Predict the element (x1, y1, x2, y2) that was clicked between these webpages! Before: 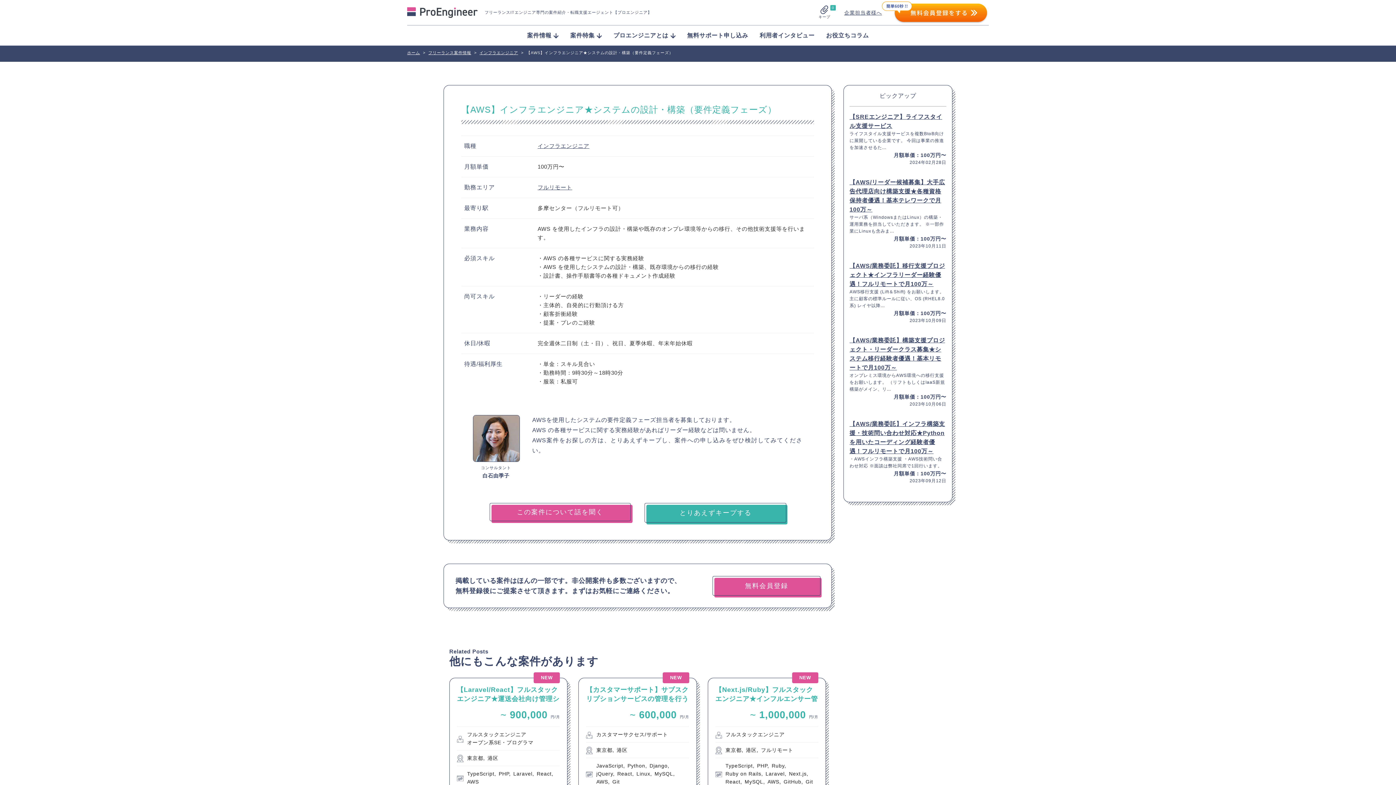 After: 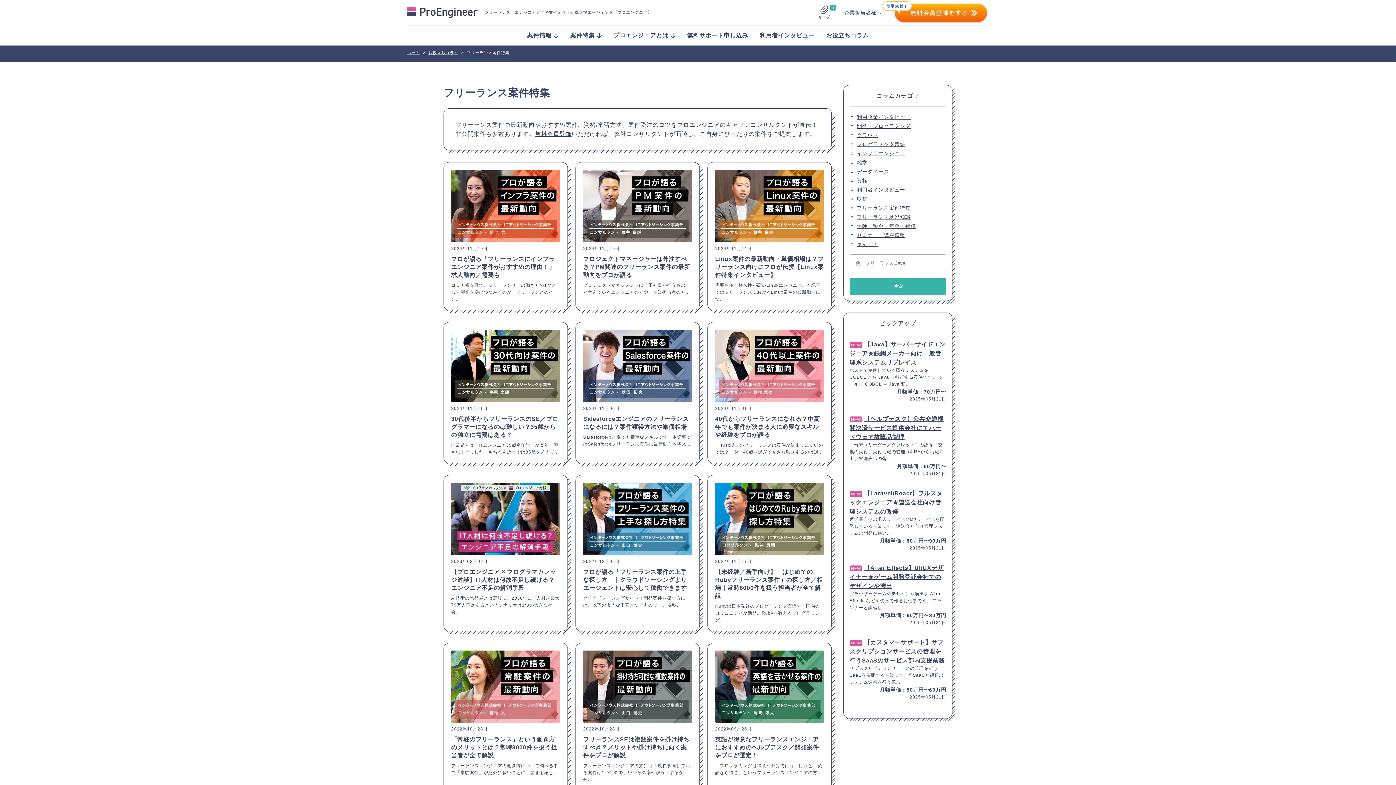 Action: label: 案件特集 bbox: (570, 27, 602, 43)